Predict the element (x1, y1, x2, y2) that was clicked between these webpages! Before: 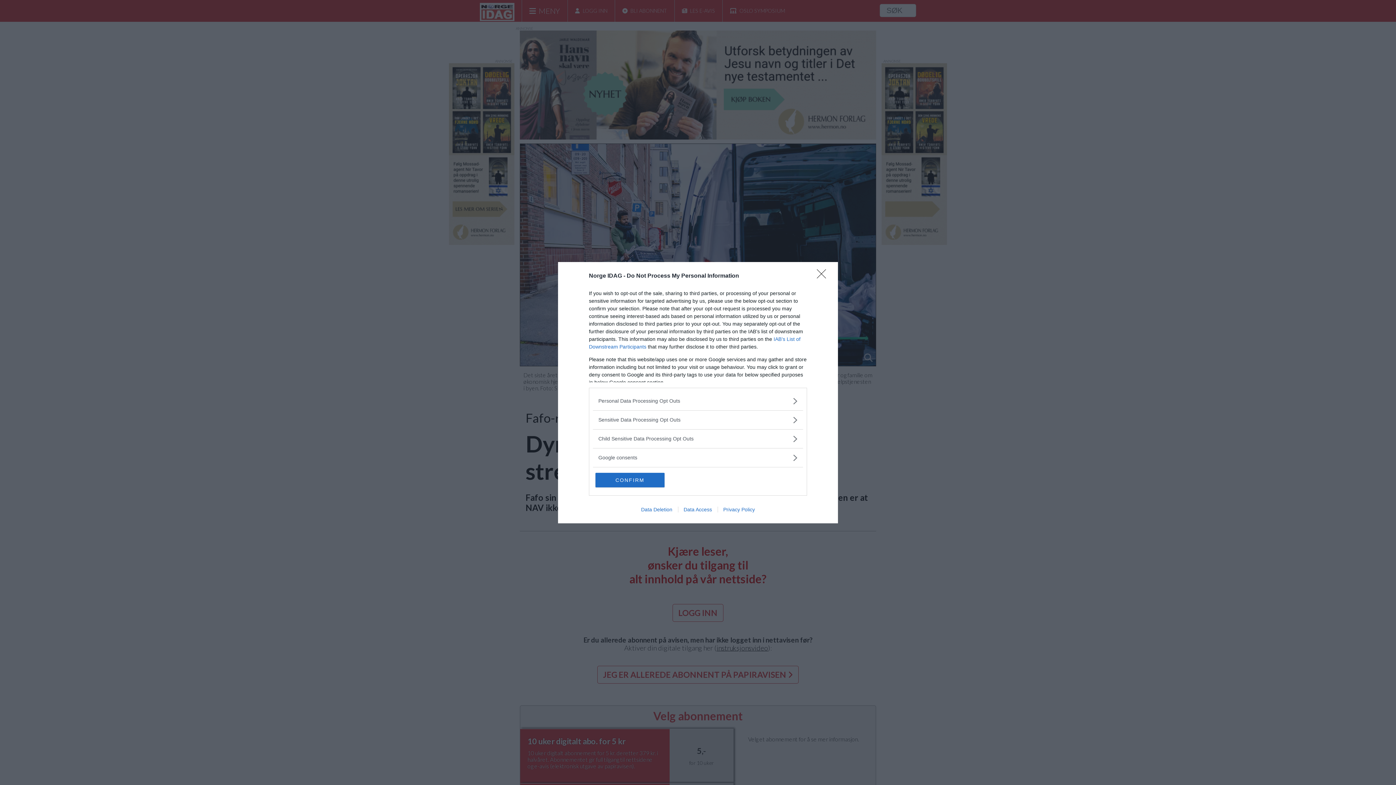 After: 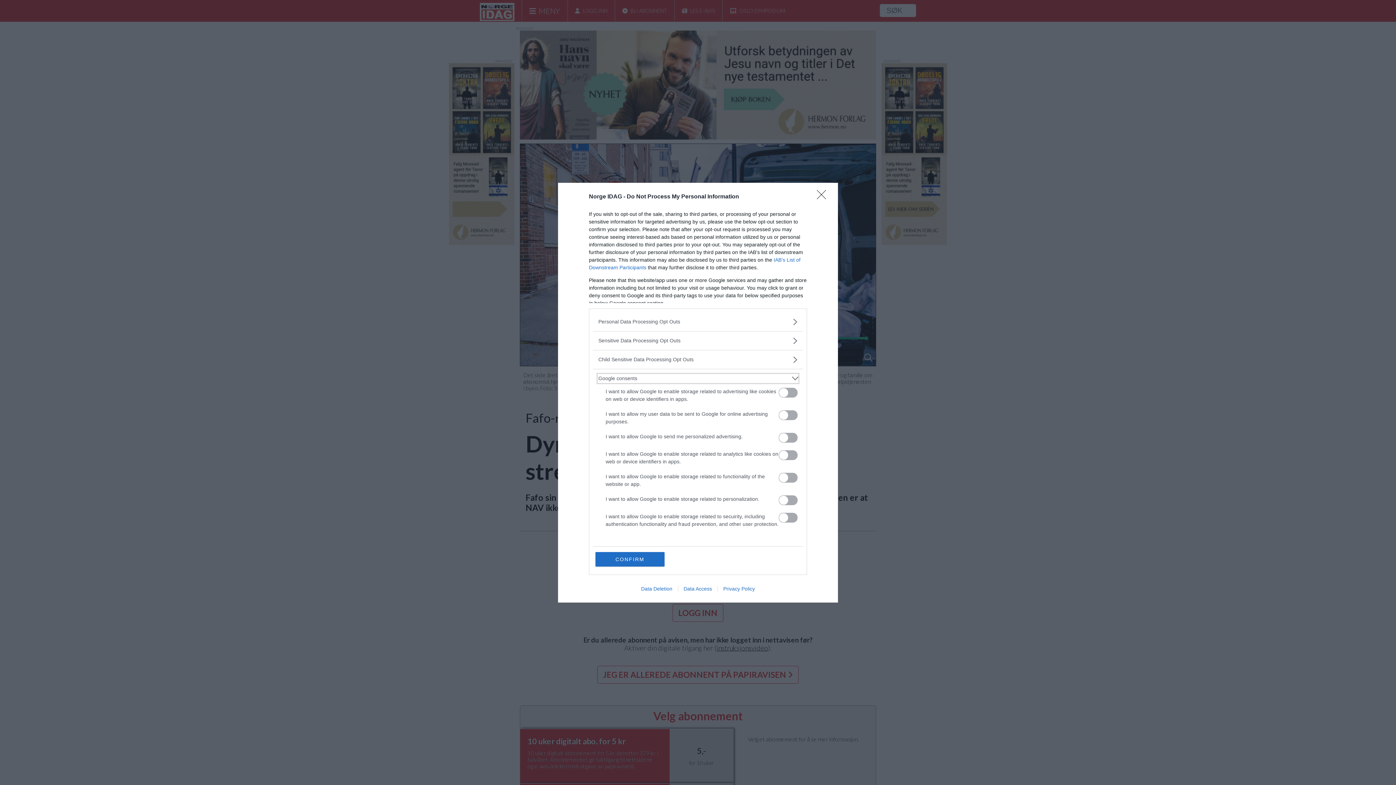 Action: bbox: (598, 454, 797, 461) label: Google consents